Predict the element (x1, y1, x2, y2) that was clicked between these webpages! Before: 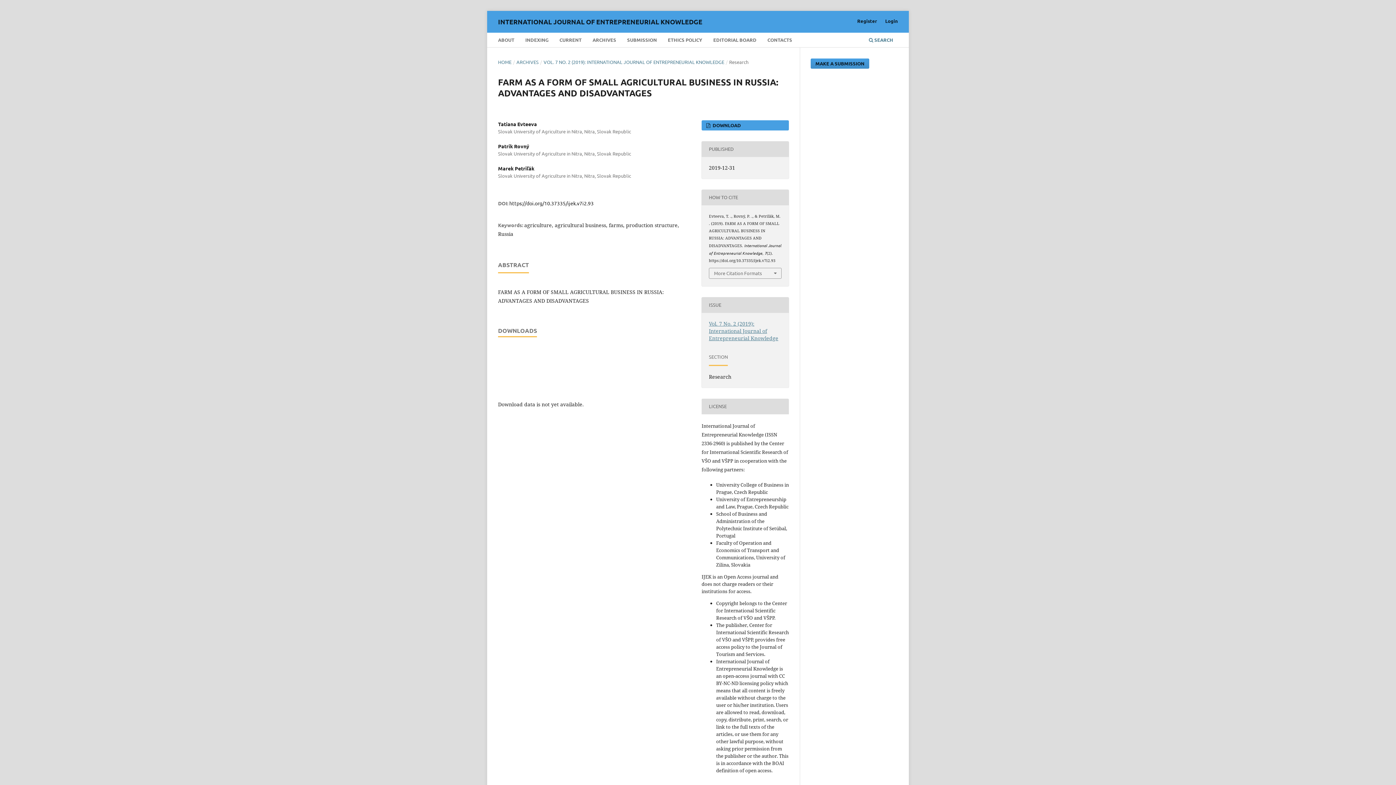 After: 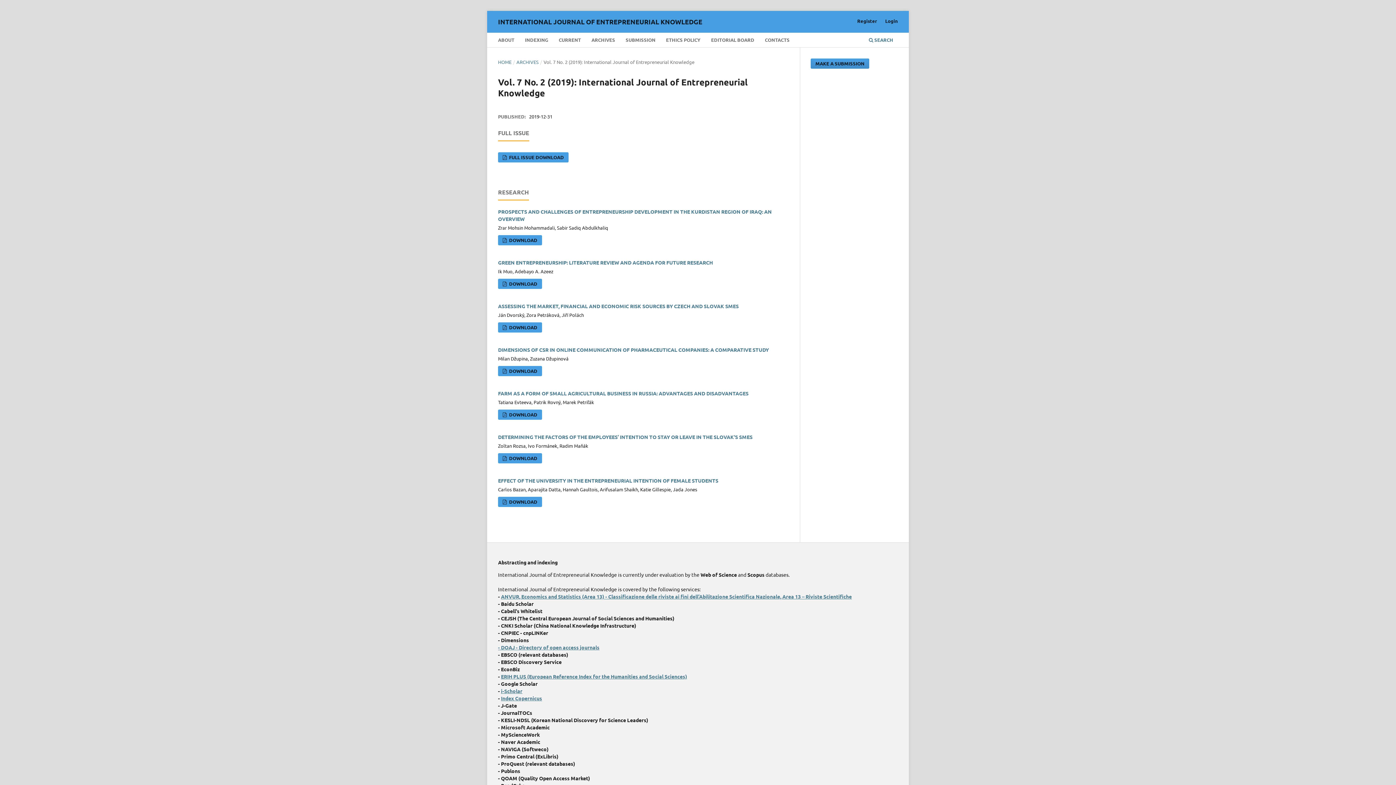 Action: label: Vol. 7 No. 2 (2019): International Journal of Entrepreneurial Knowledge bbox: (709, 320, 778, 341)